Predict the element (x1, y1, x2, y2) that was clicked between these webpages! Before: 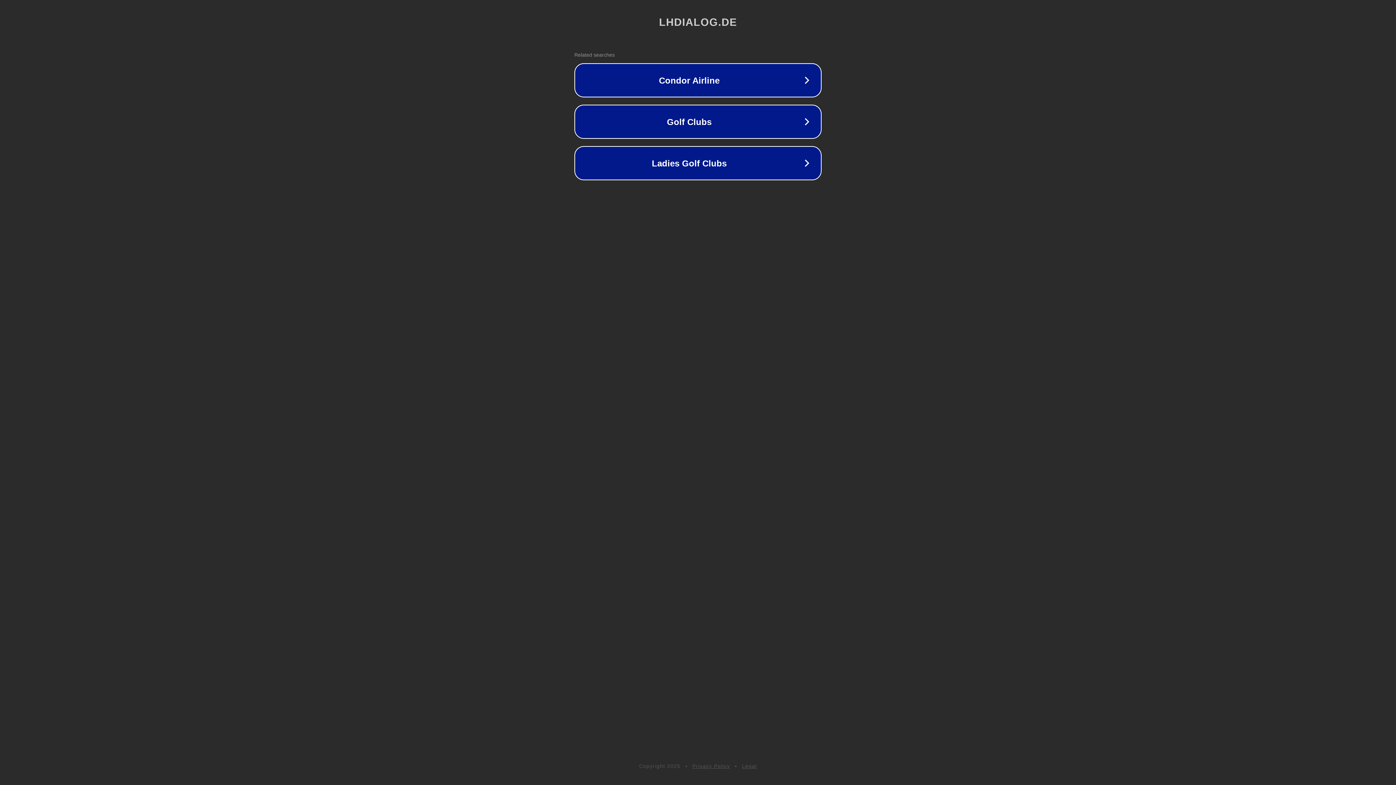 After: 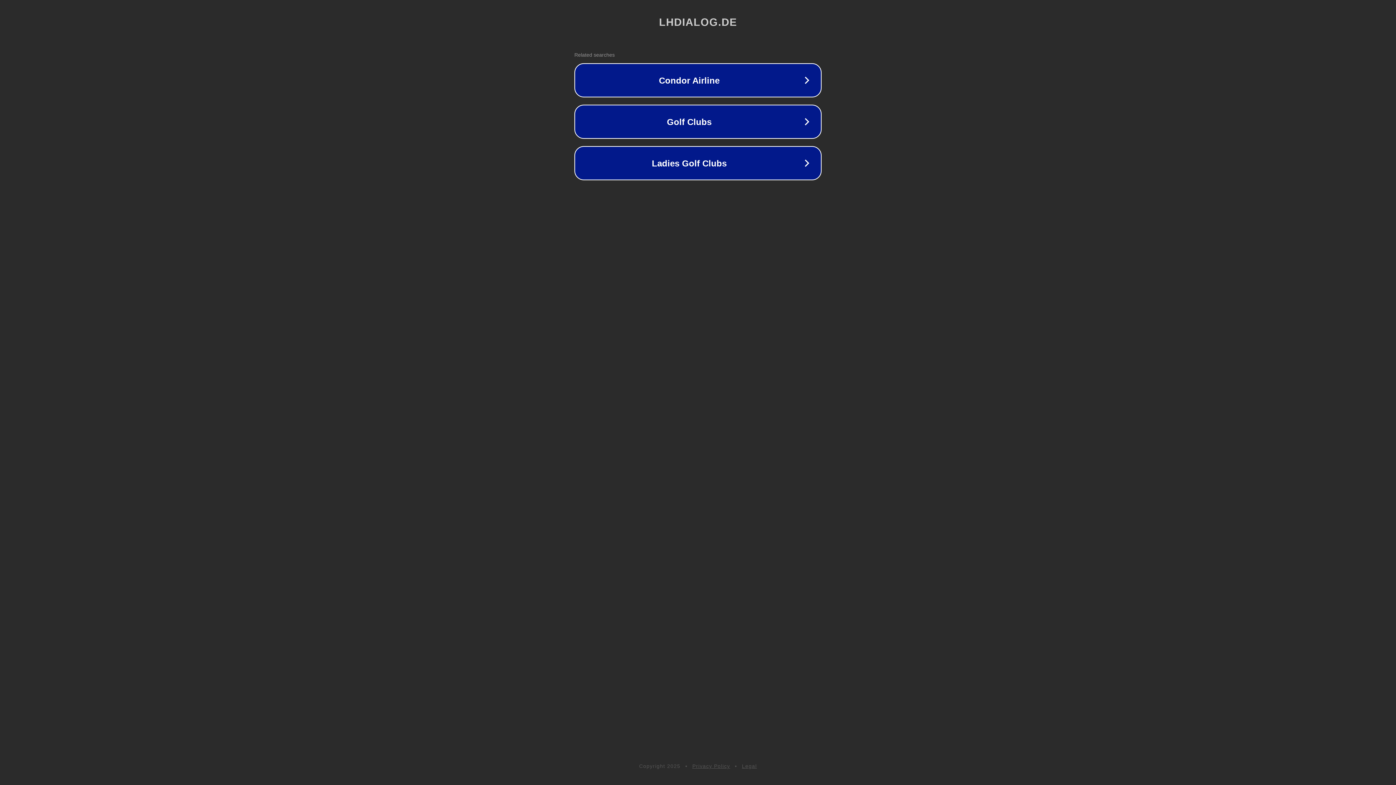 Action: label: Privacy Policy bbox: (692, 763, 730, 769)